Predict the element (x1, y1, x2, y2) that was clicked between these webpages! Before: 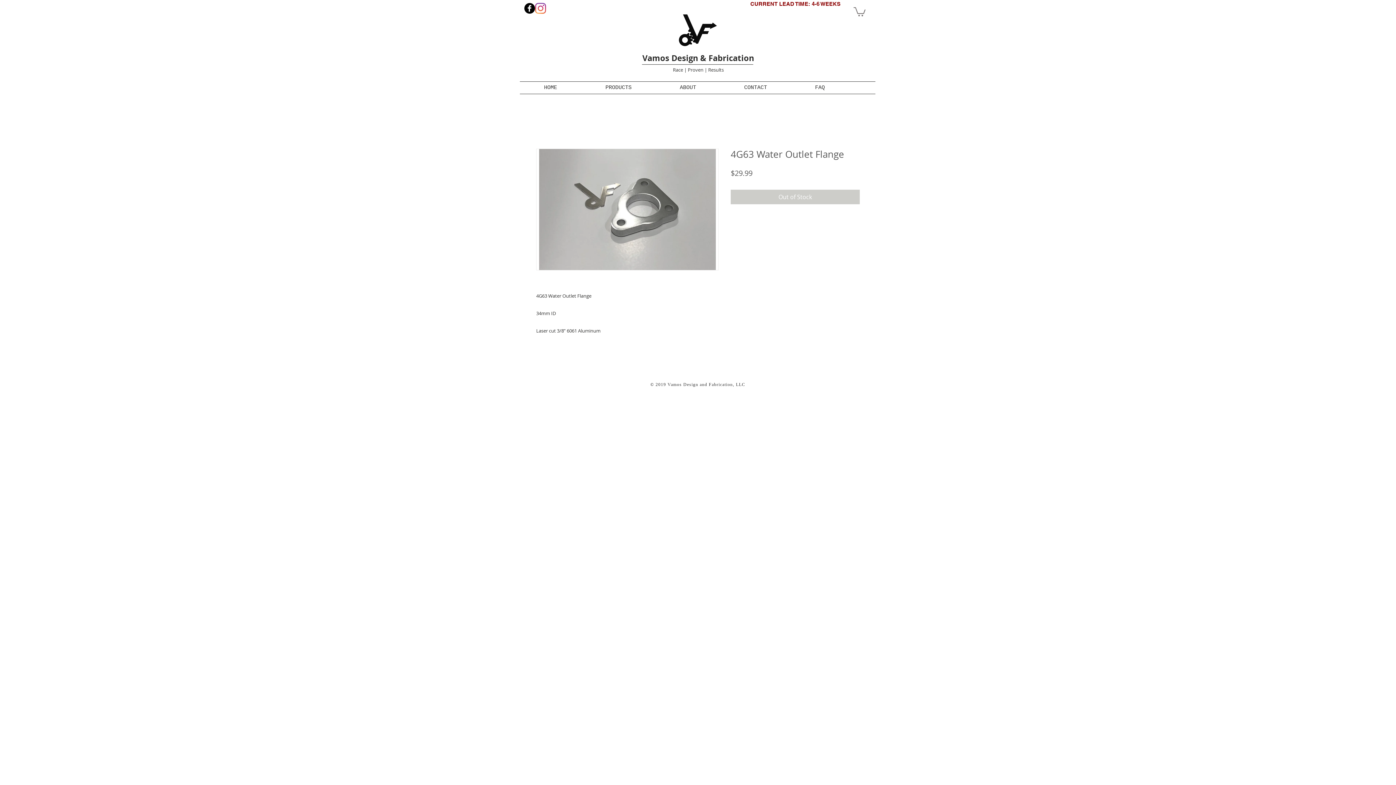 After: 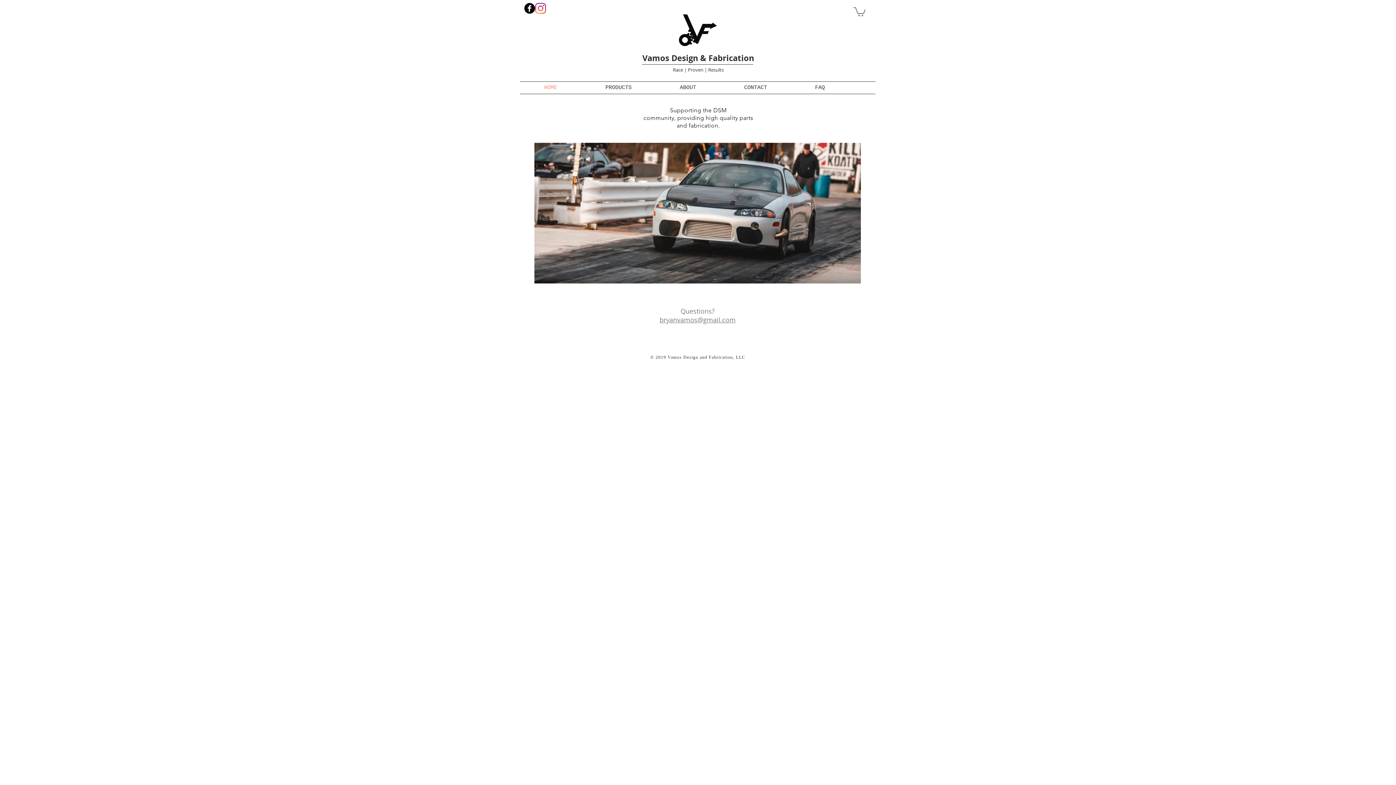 Action: label: Vamos Design & Fabrication bbox: (642, 52, 754, 63)